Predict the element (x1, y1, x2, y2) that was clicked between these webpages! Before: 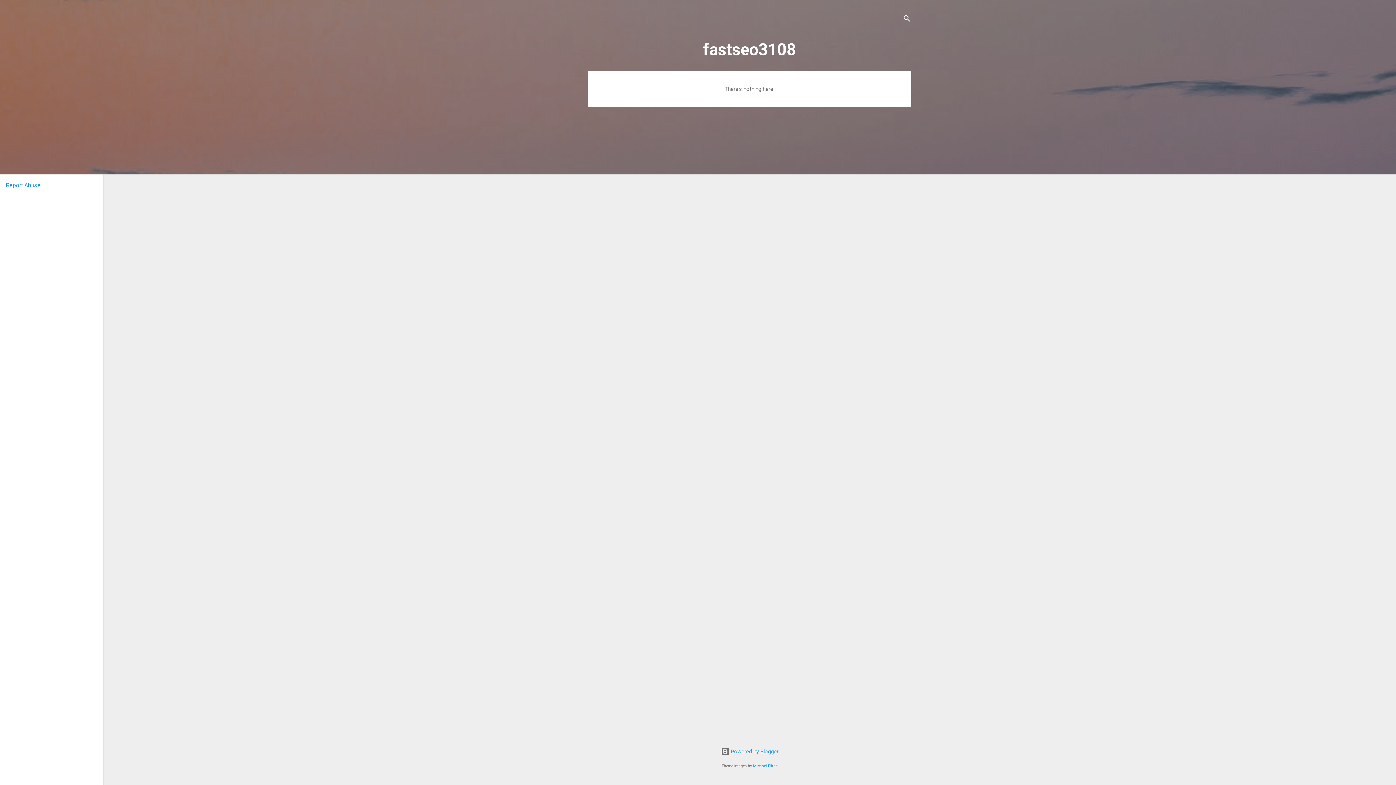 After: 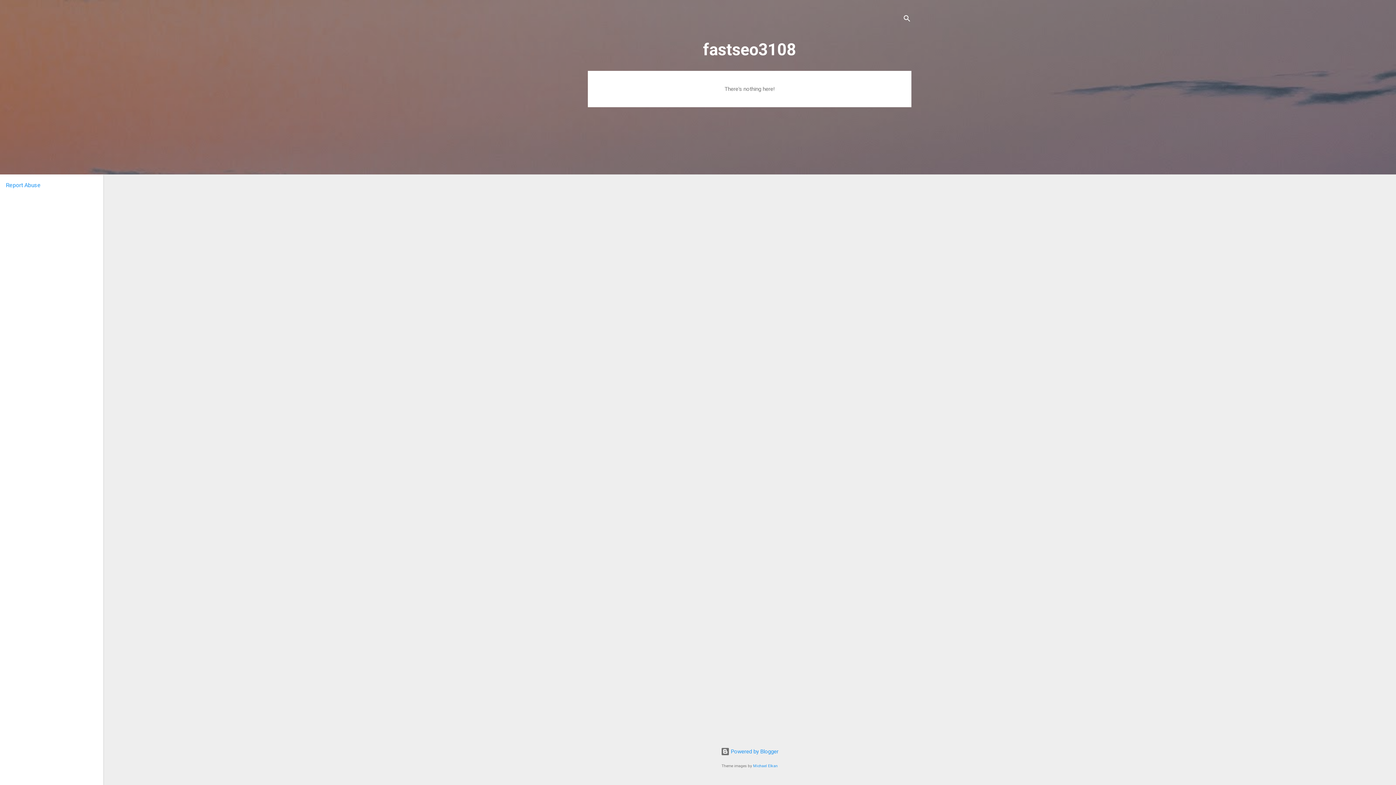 Action: label: Report Abuse bbox: (5, 181, 40, 188)